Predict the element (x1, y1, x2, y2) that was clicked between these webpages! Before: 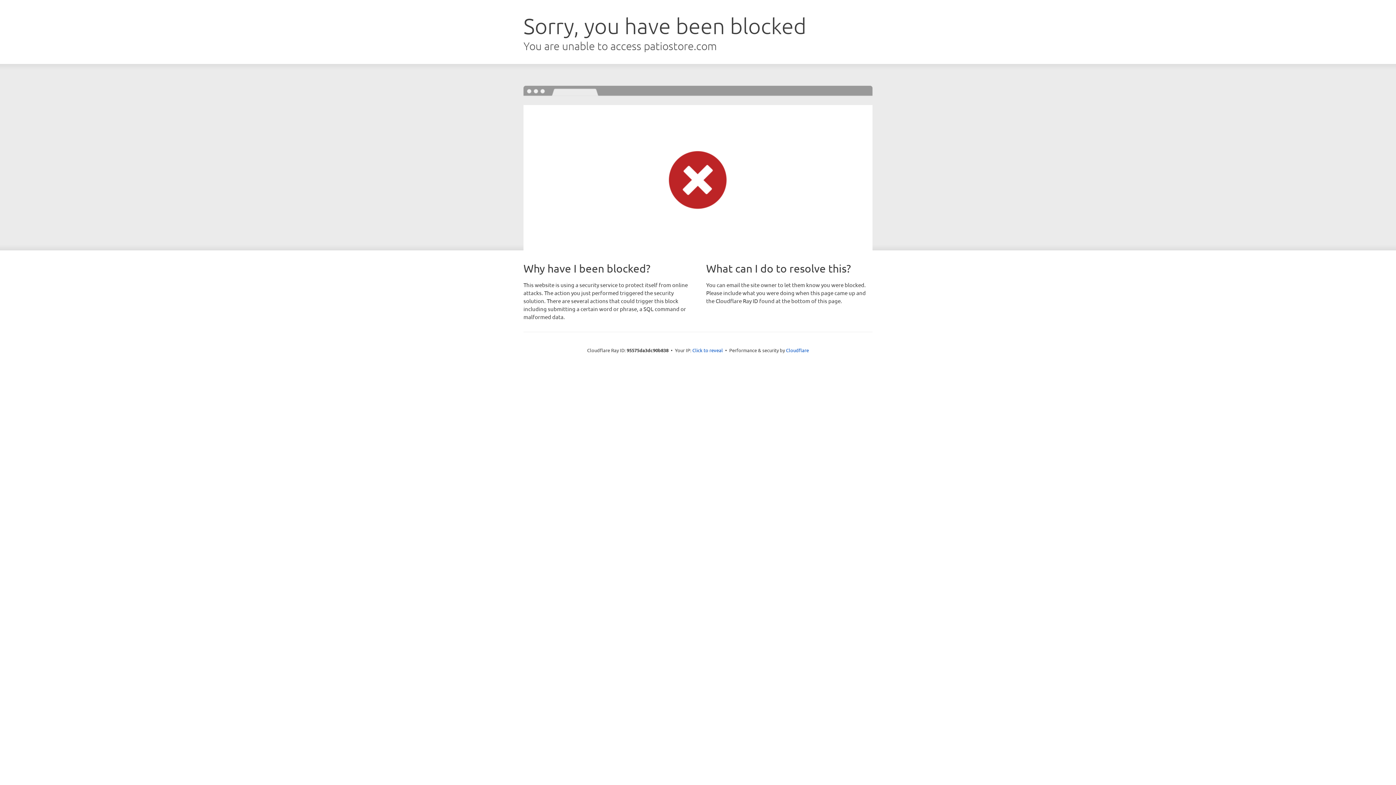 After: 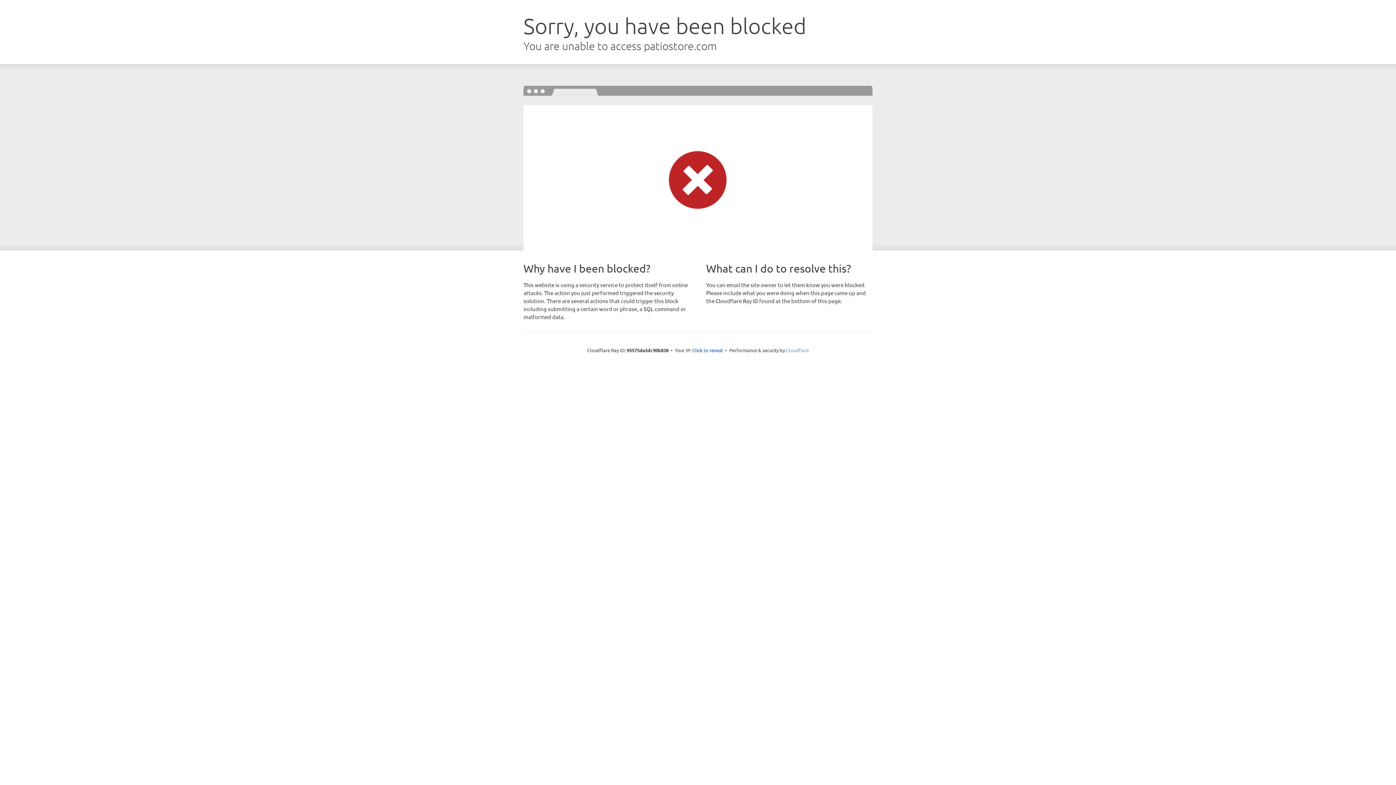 Action: label: Cloudflare bbox: (786, 347, 809, 353)